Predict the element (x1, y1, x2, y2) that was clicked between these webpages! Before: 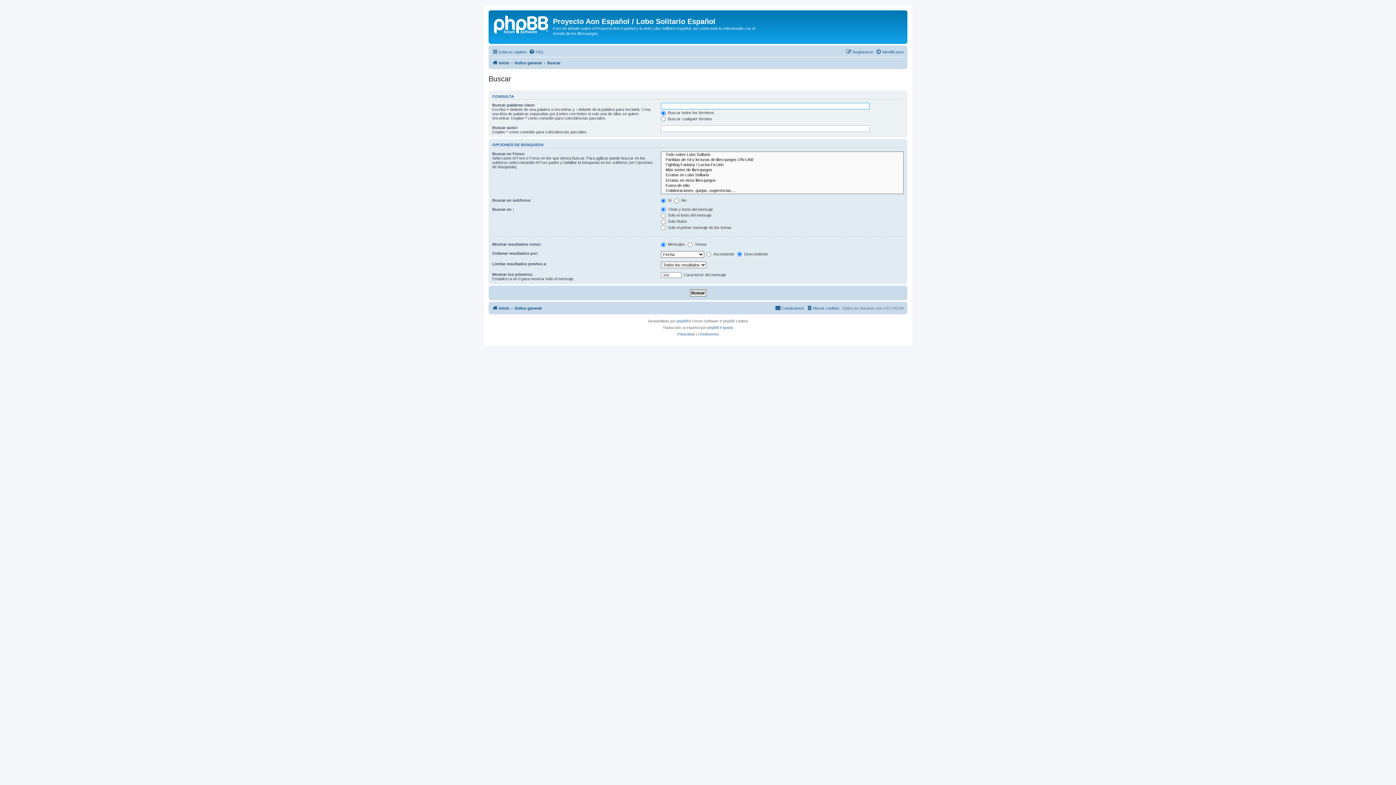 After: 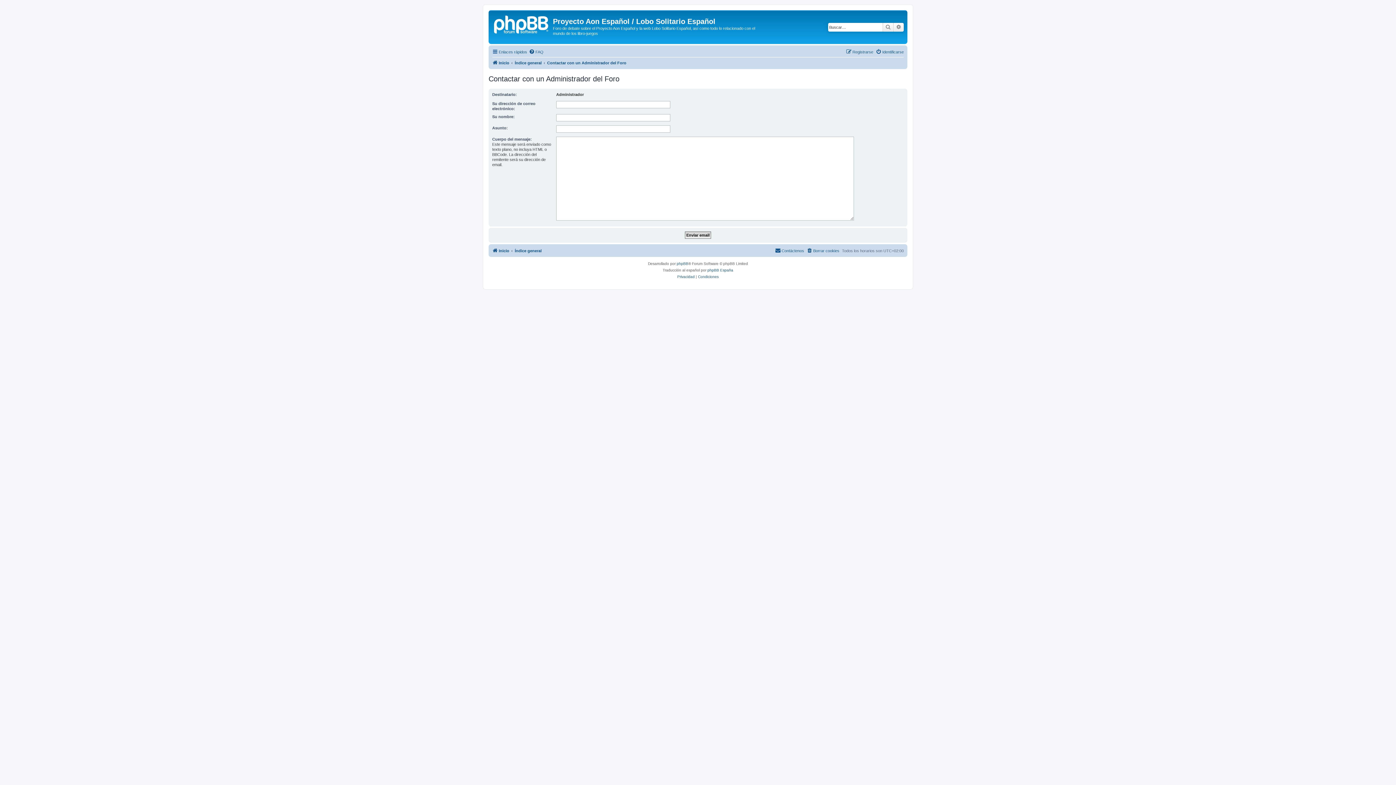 Action: bbox: (775, 303, 804, 312) label: Contáctenos